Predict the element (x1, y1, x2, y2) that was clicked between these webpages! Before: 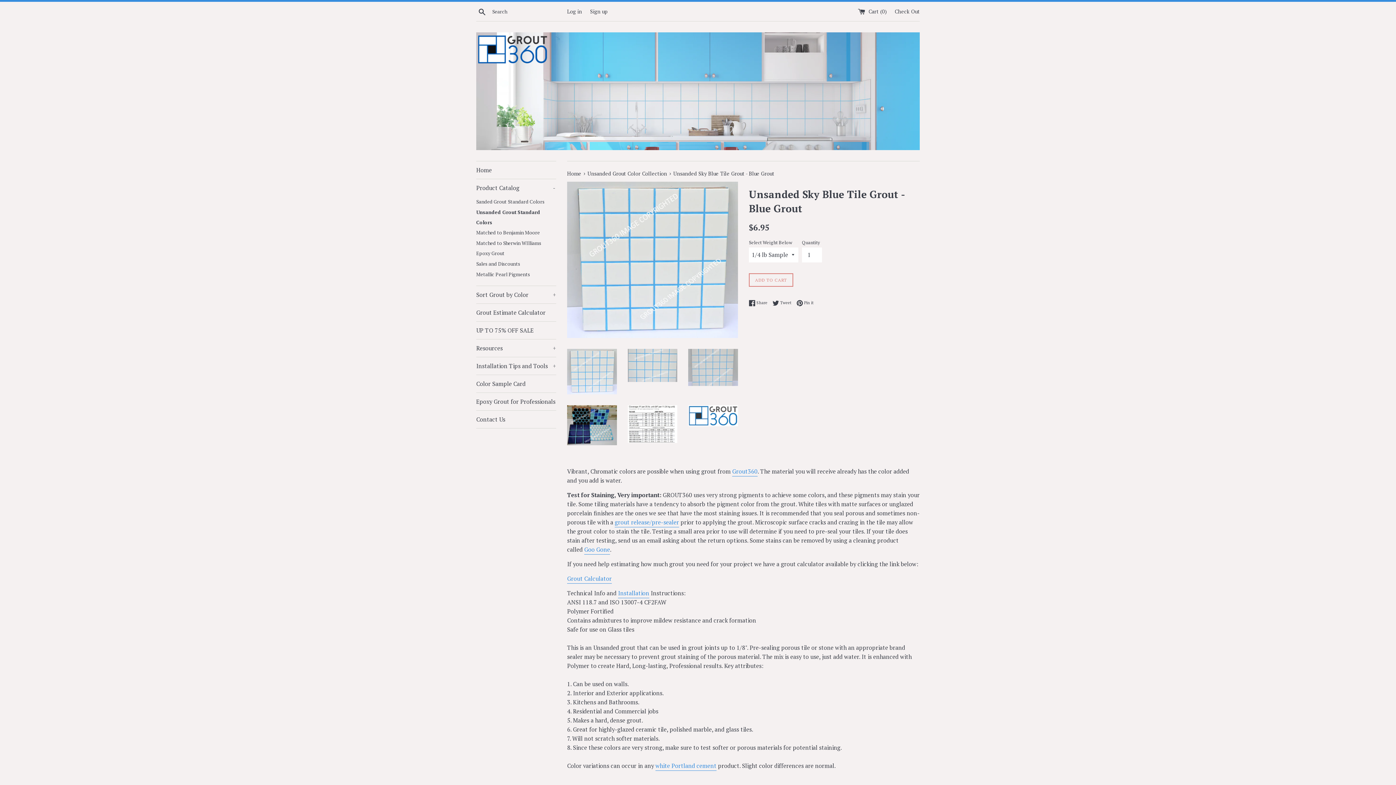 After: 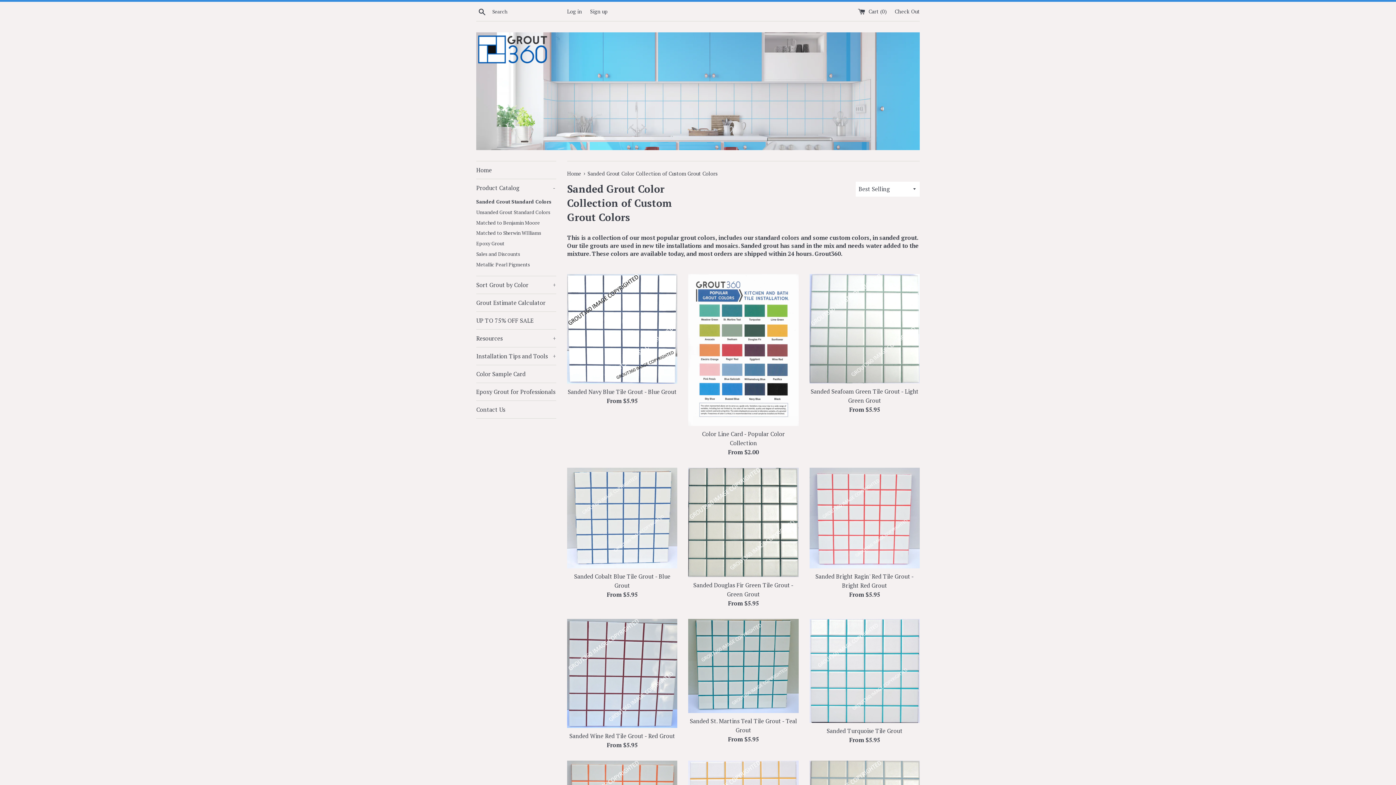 Action: bbox: (476, 196, 556, 207) label: Sanded Grout Standard Colors